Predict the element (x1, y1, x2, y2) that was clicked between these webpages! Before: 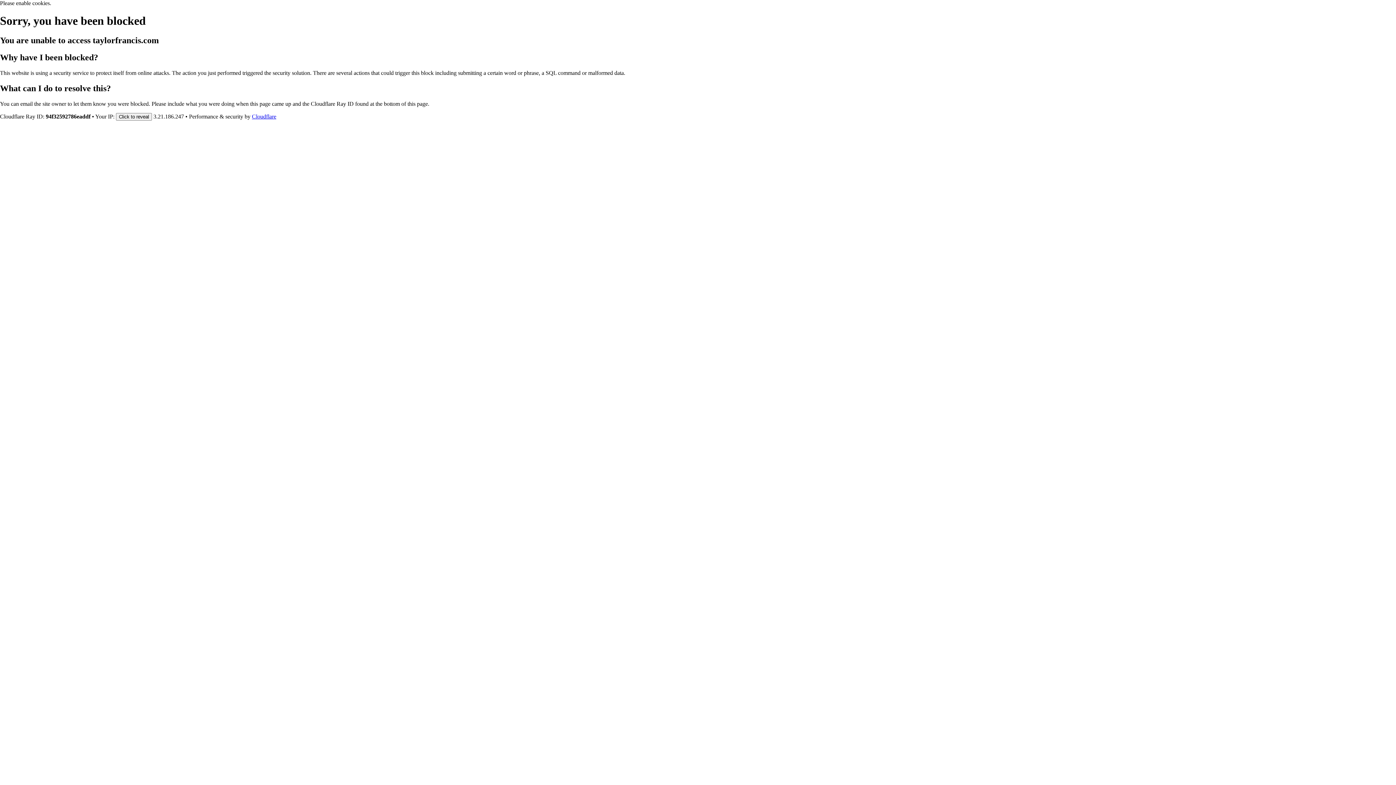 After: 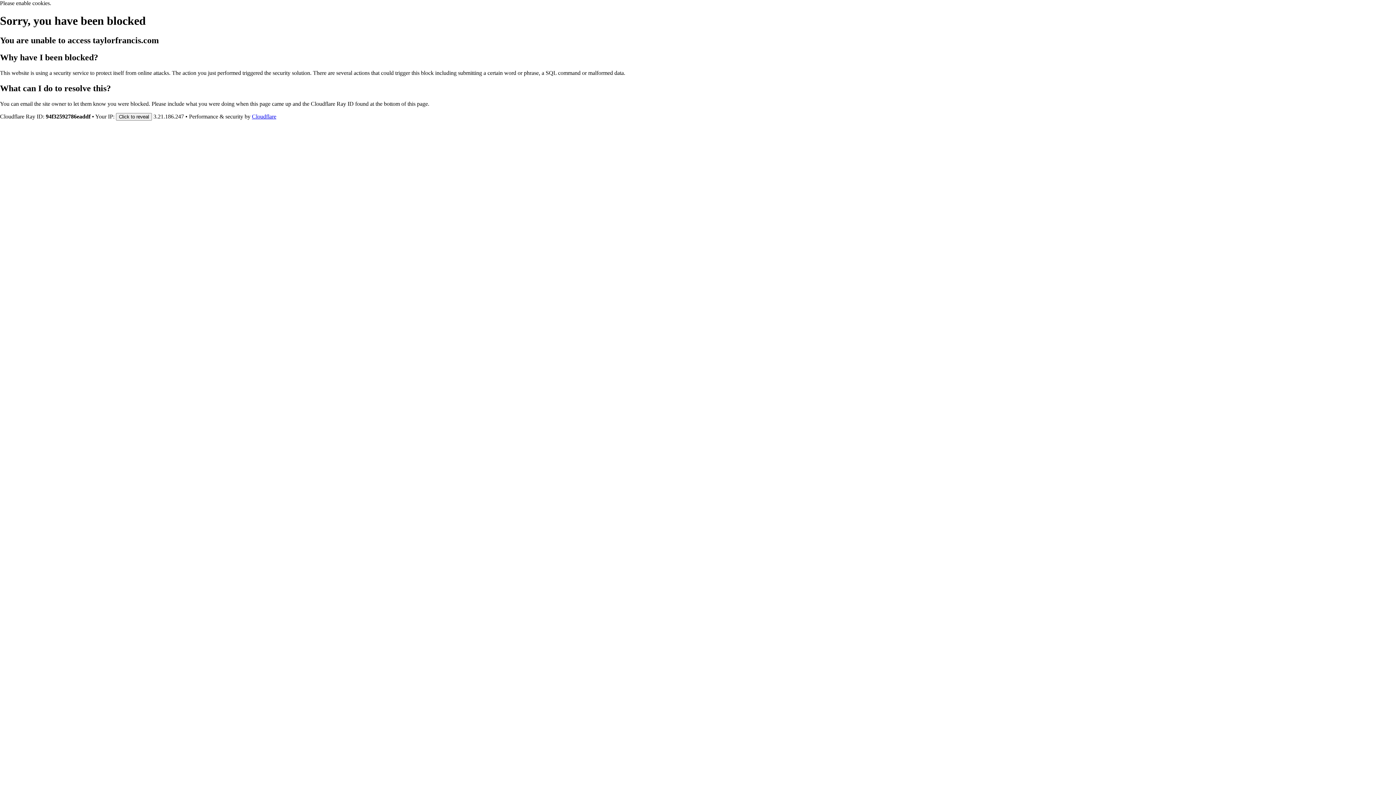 Action: label: Cloudflare bbox: (252, 113, 276, 119)